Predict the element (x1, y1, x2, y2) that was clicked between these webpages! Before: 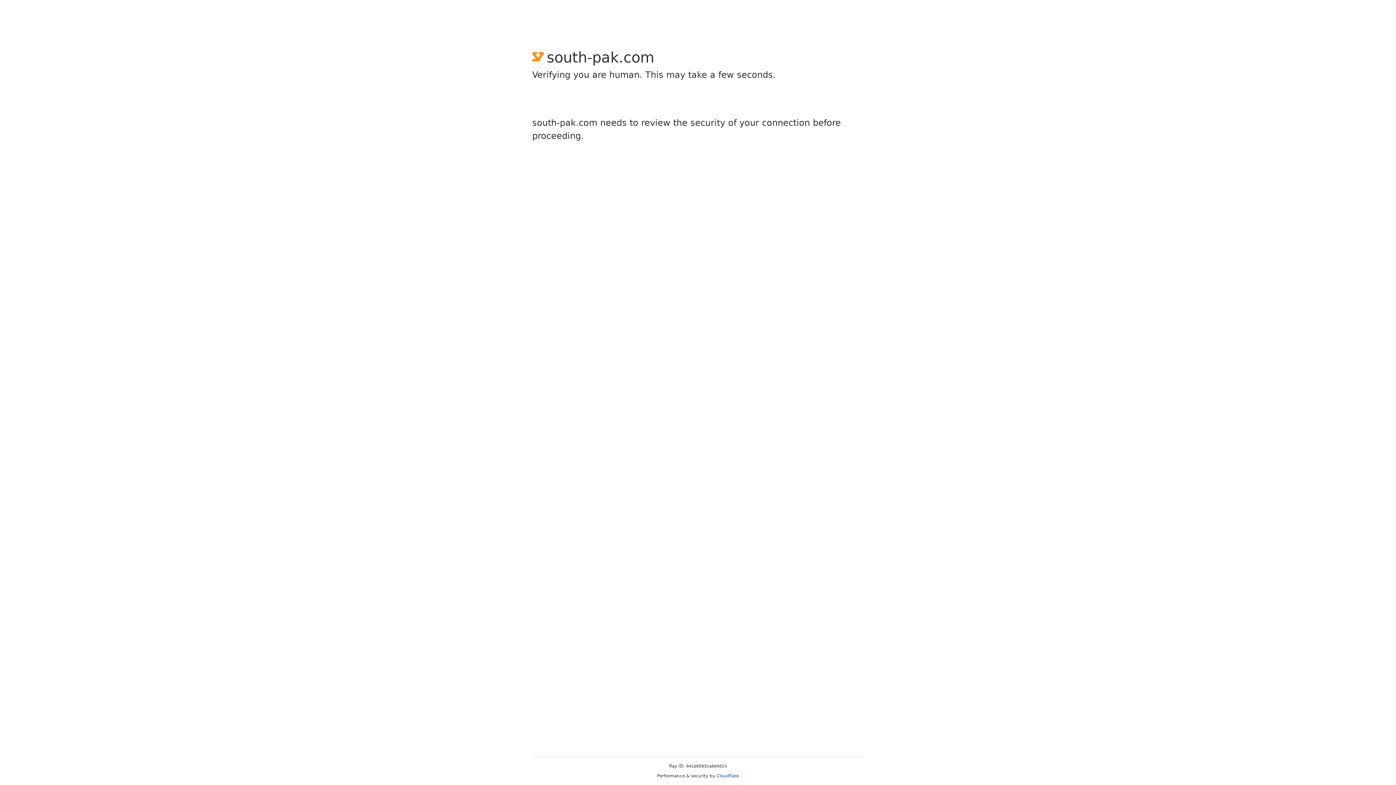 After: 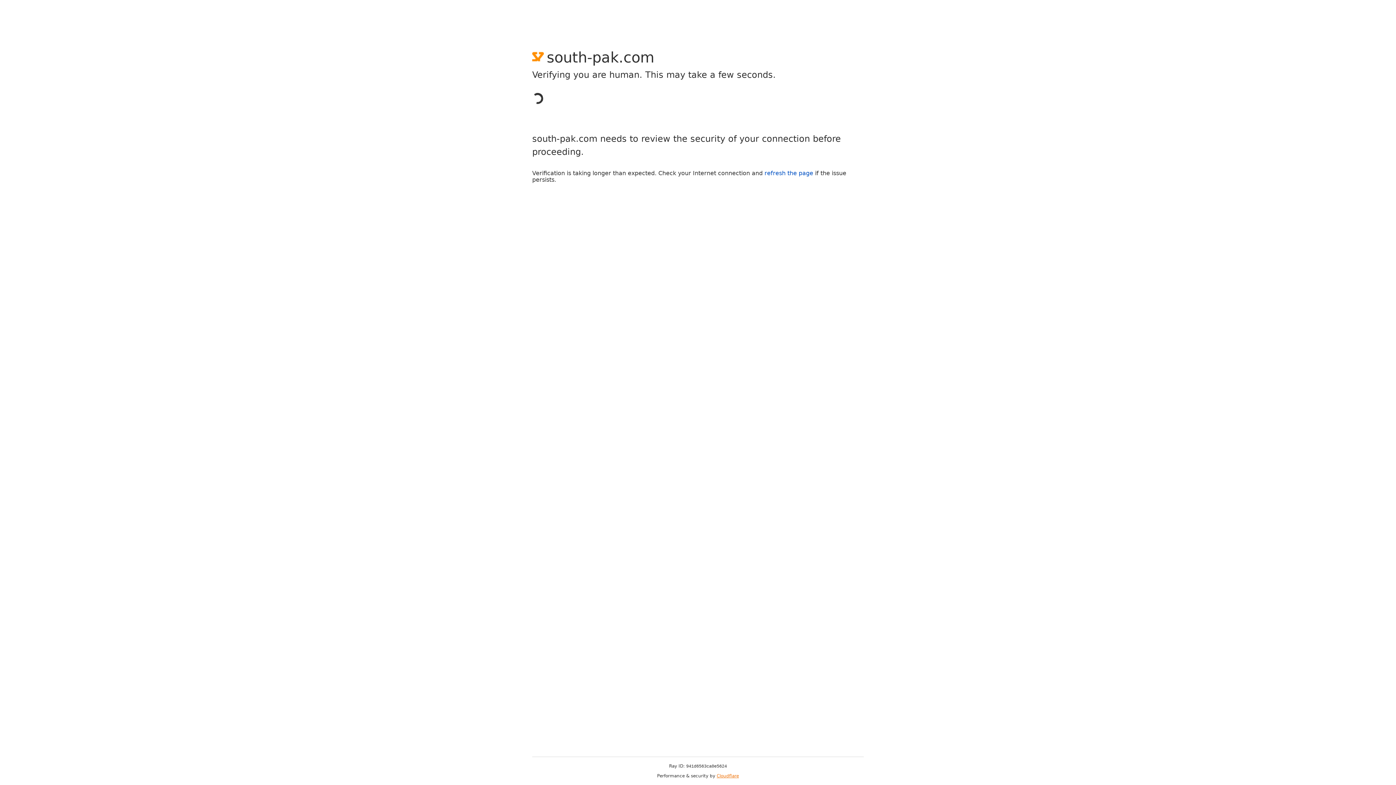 Action: label: Cloudflare bbox: (716, 773, 739, 778)